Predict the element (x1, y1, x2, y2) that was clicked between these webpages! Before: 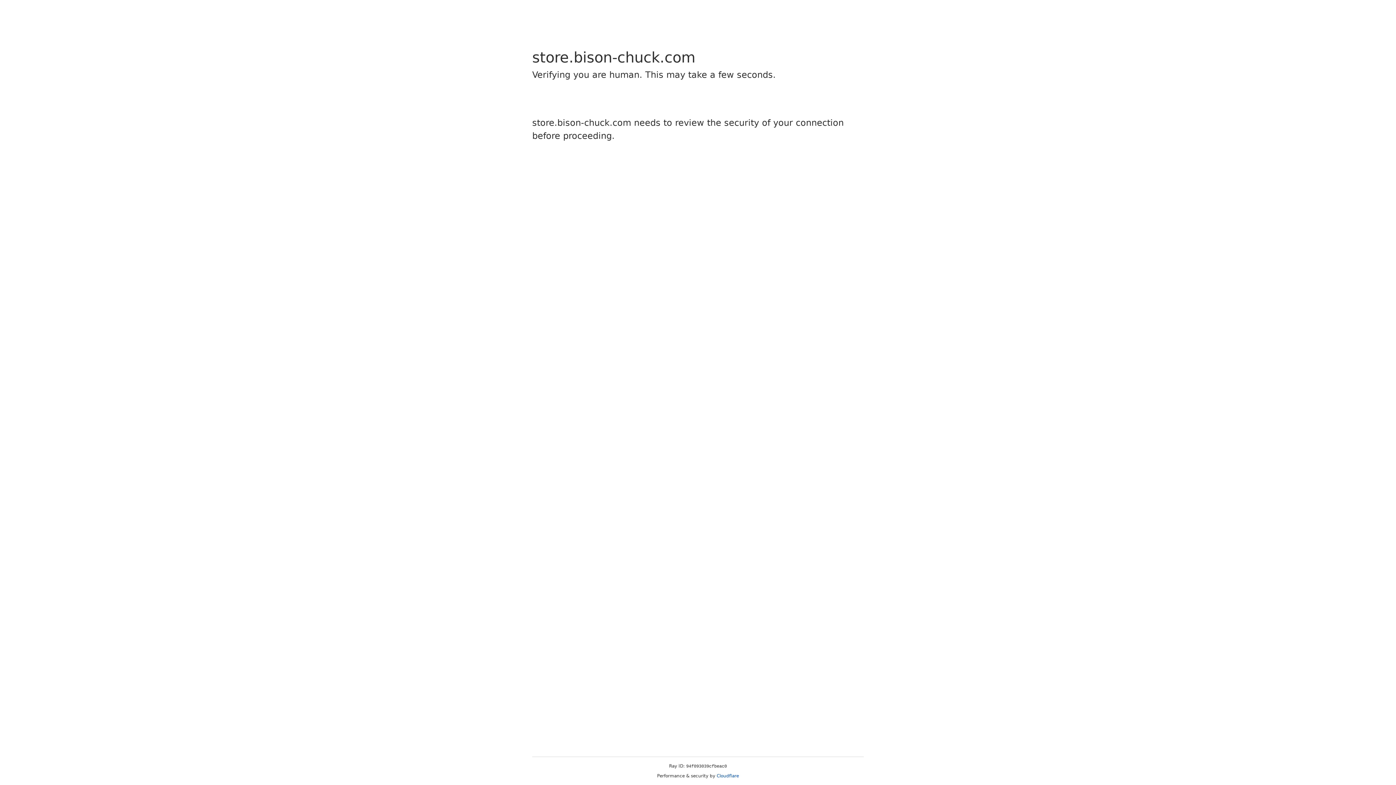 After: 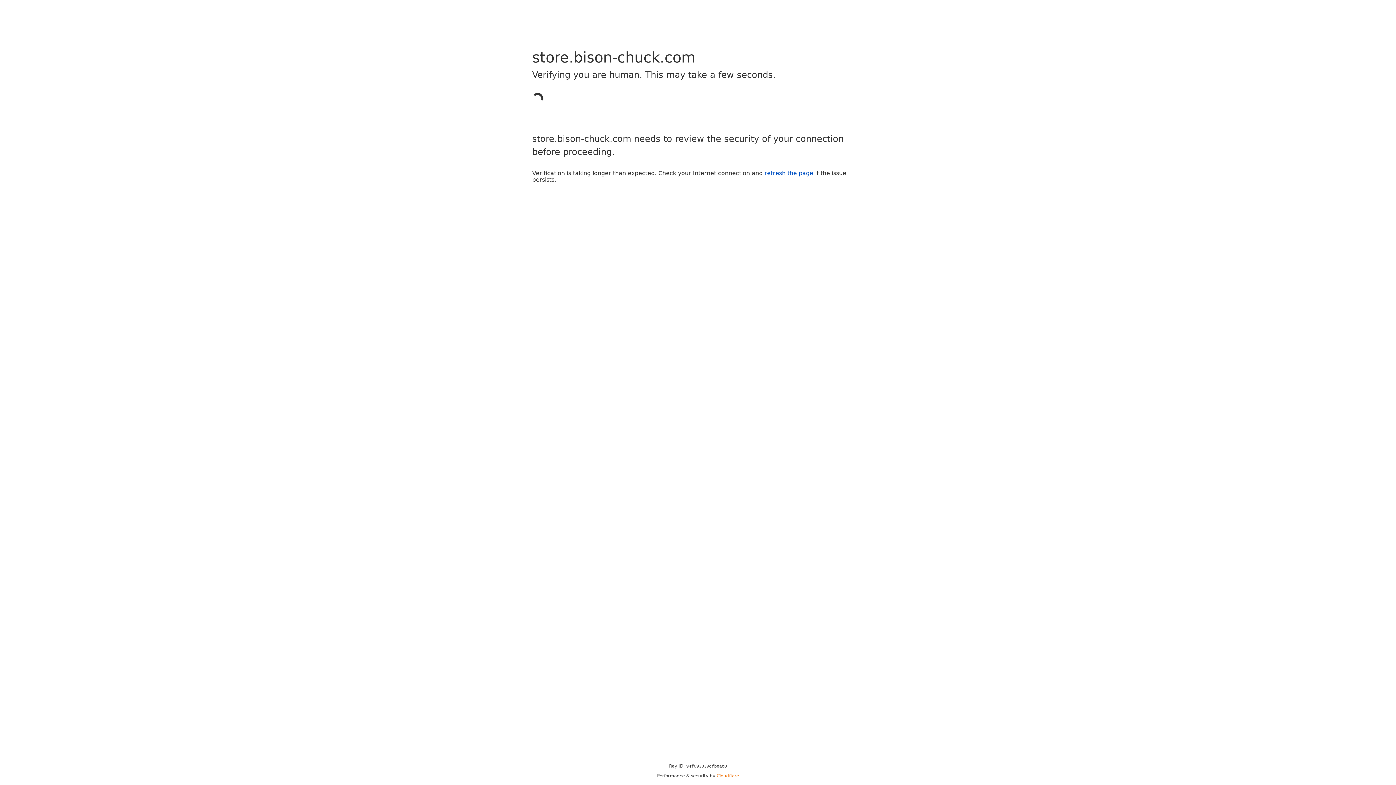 Action: label: Cloudflare bbox: (716, 773, 739, 778)